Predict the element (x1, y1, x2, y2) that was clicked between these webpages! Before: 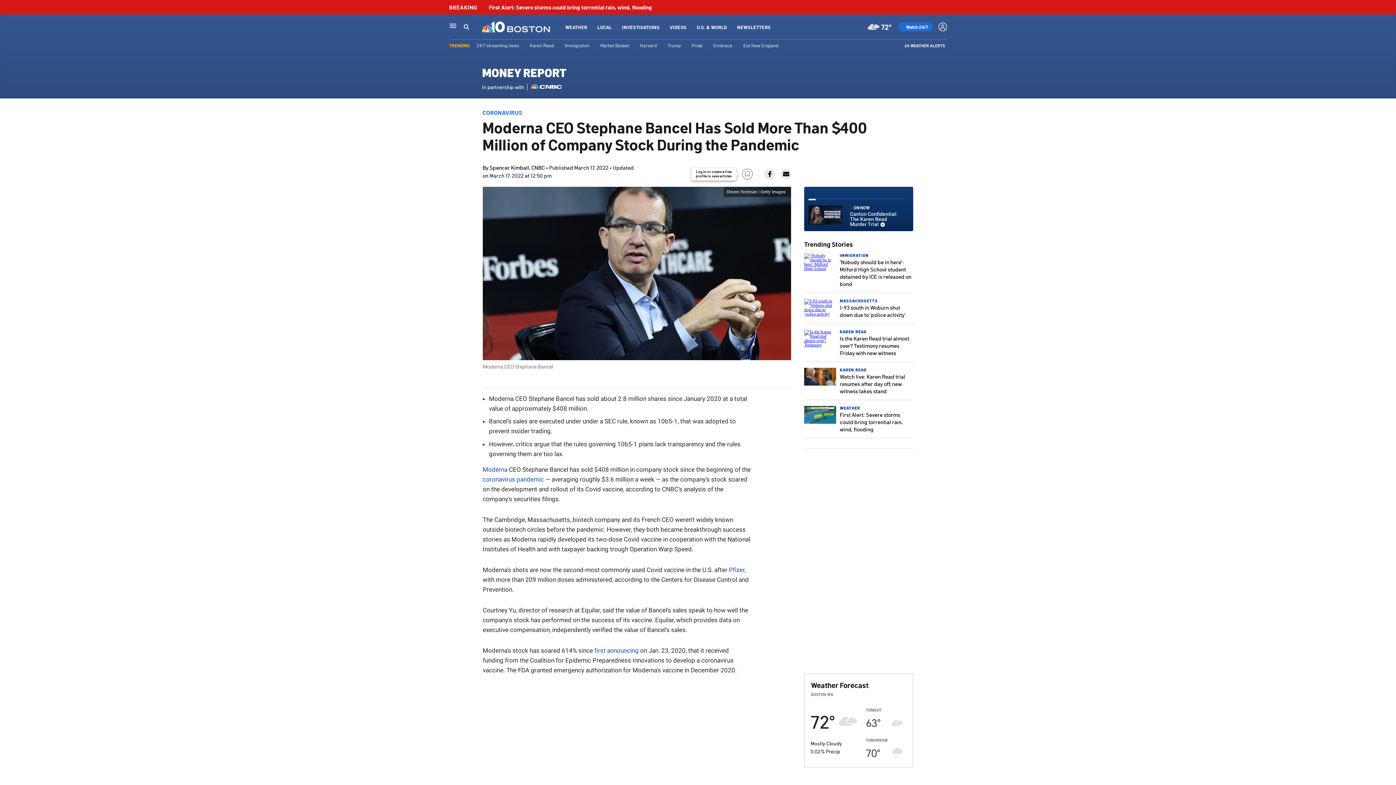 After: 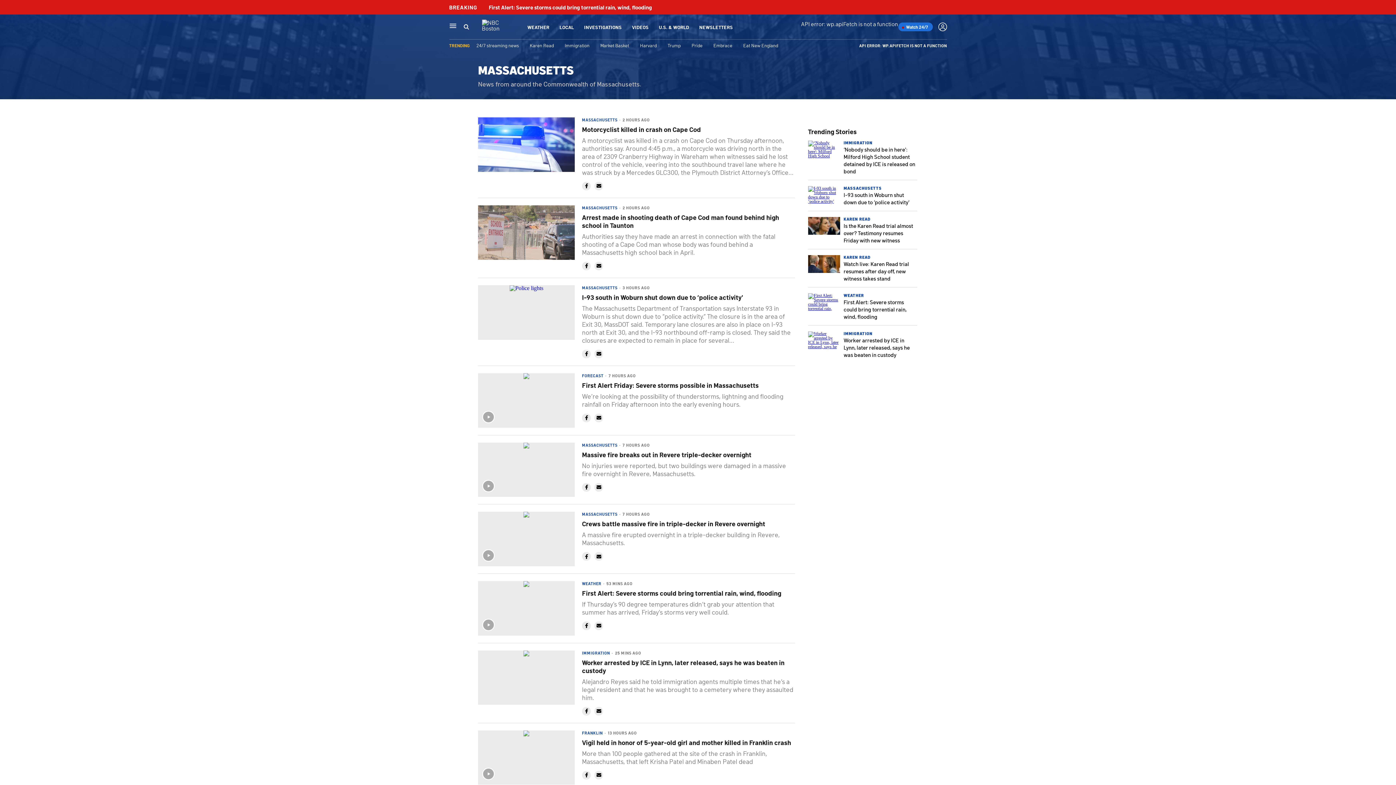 Action: bbox: (840, 298, 878, 303) label: MASSACHUSETTS